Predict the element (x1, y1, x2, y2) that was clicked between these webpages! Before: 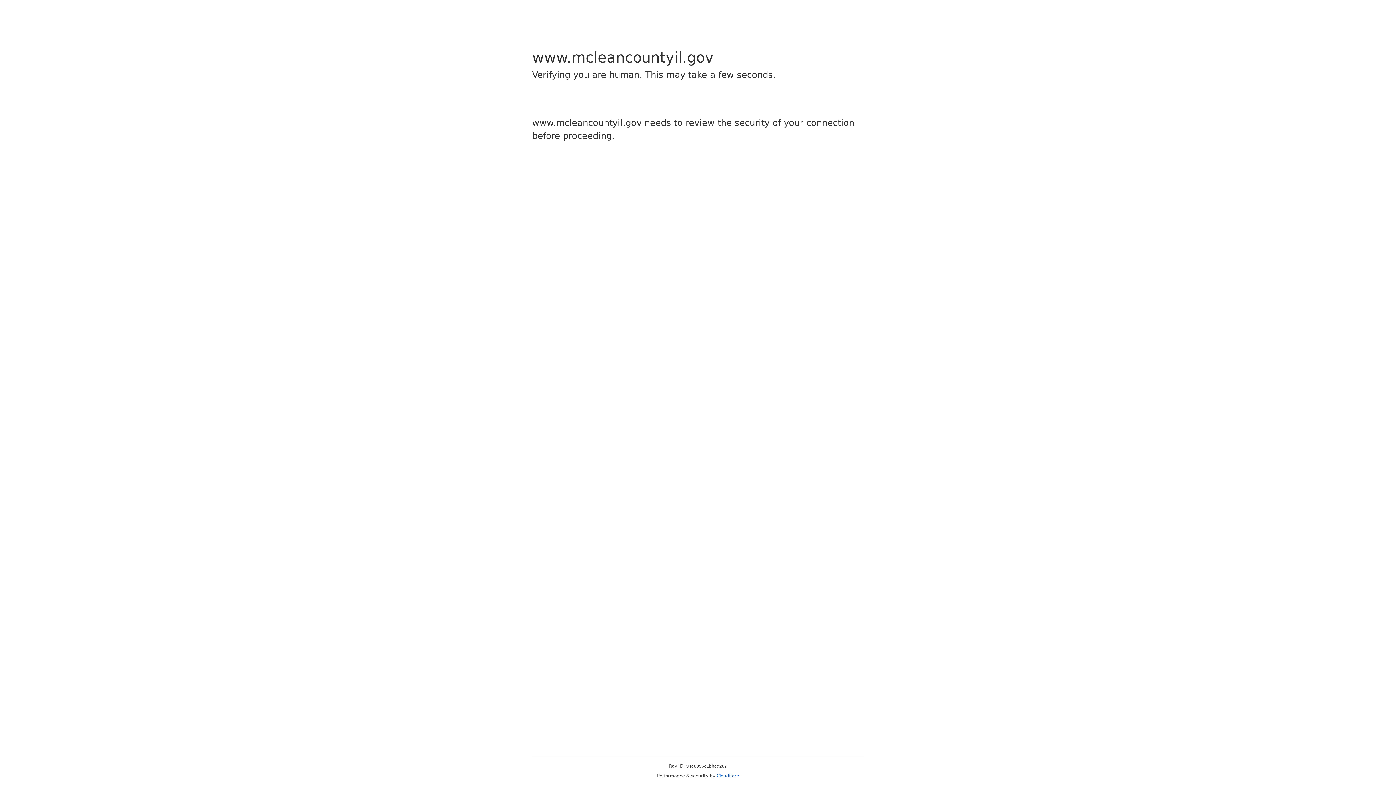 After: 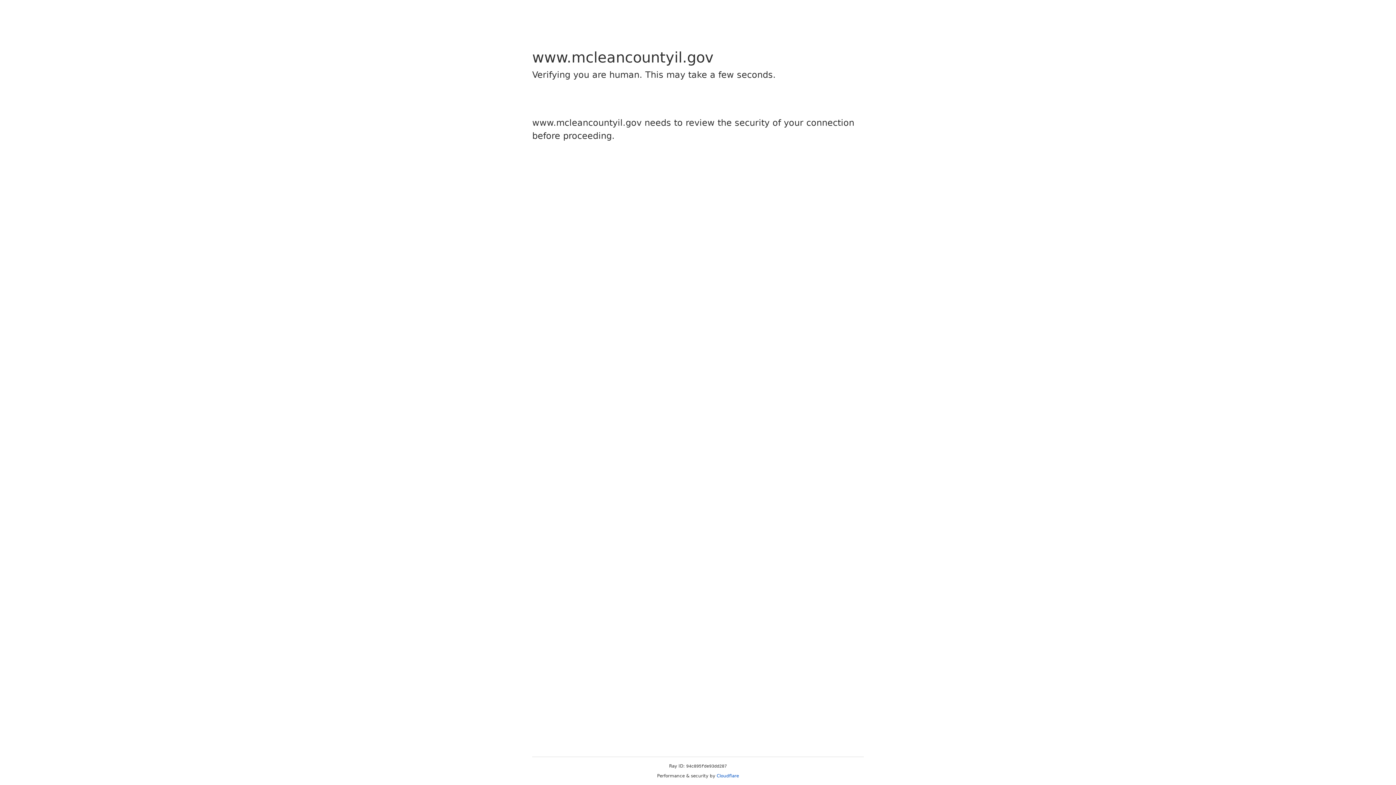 Action: label: Cloudflare bbox: (716, 773, 739, 778)